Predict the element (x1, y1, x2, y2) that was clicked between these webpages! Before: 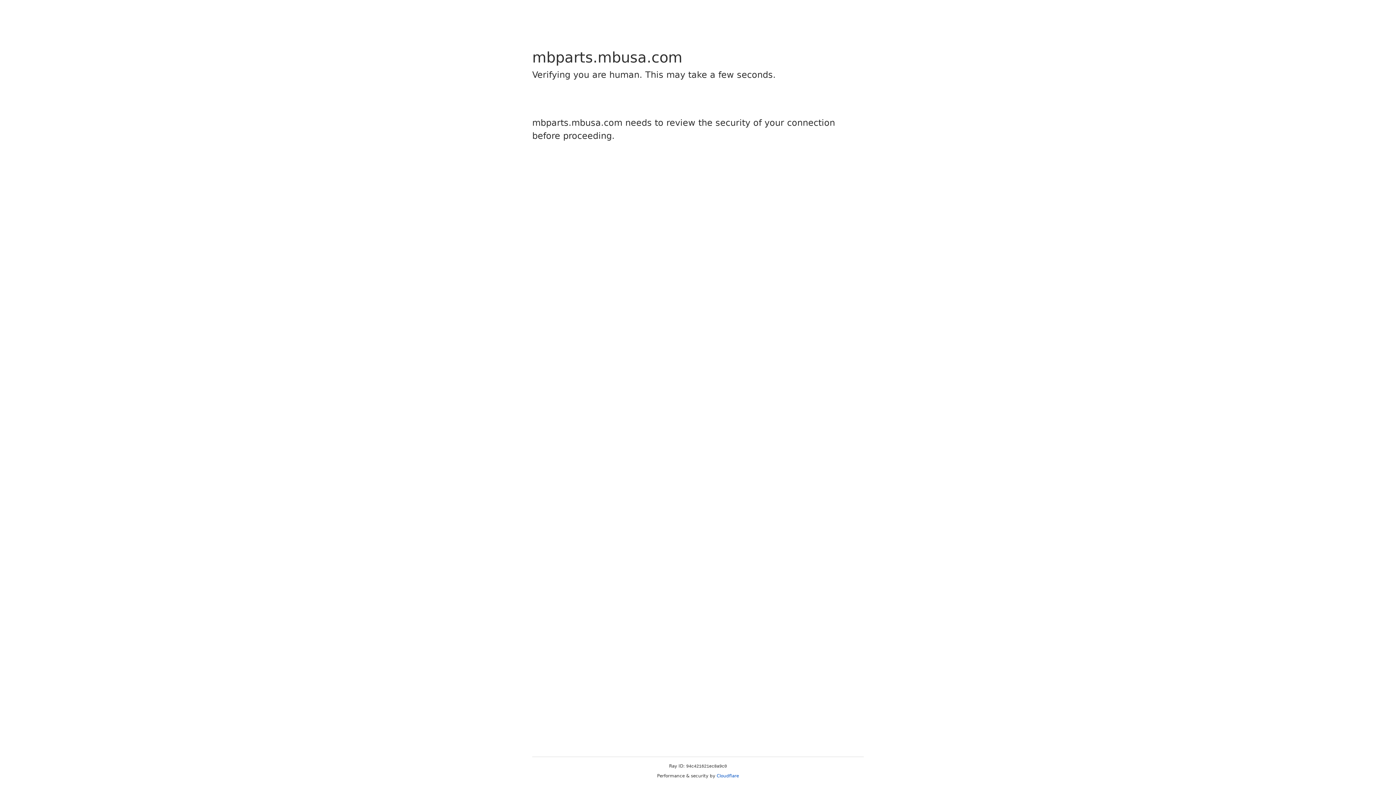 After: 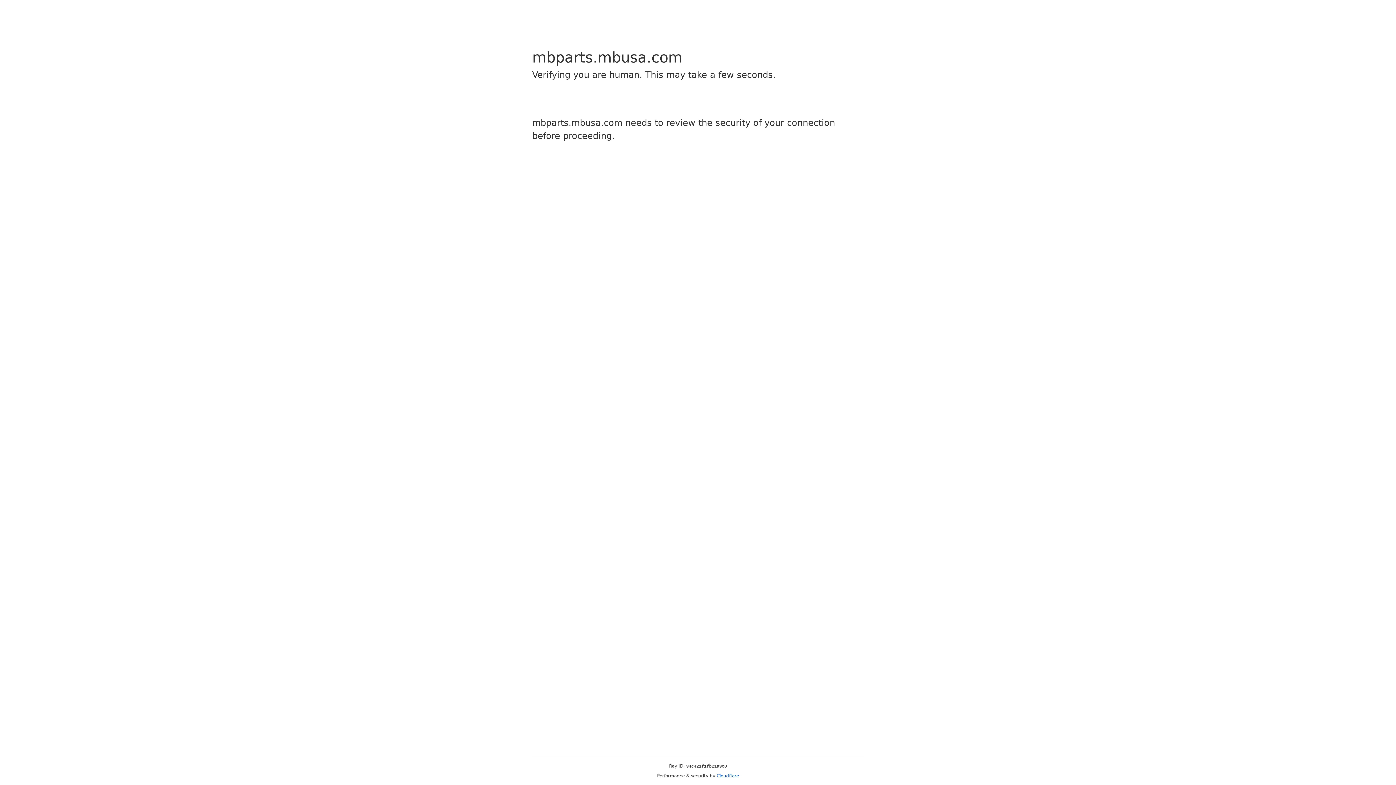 Action: label: Cloudflare bbox: (716, 773, 739, 778)